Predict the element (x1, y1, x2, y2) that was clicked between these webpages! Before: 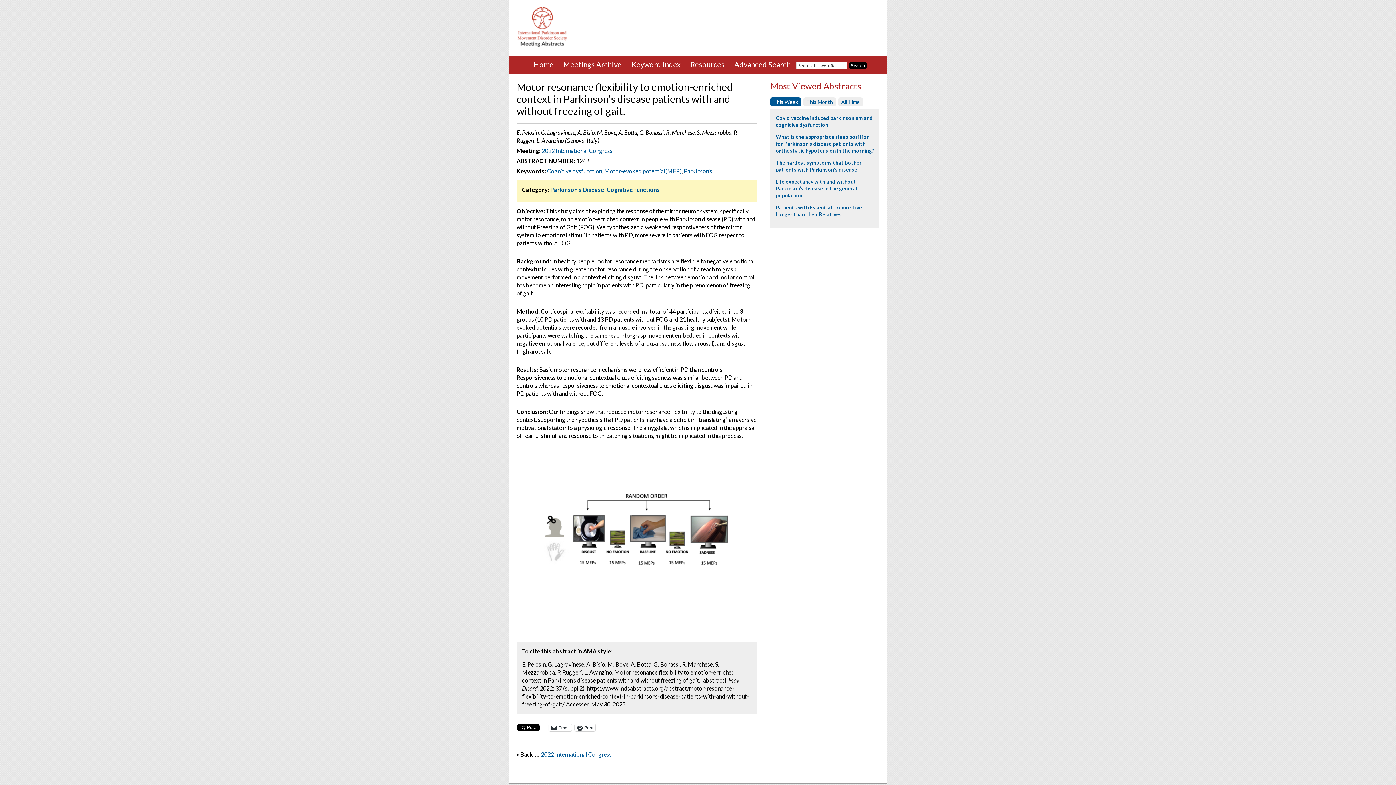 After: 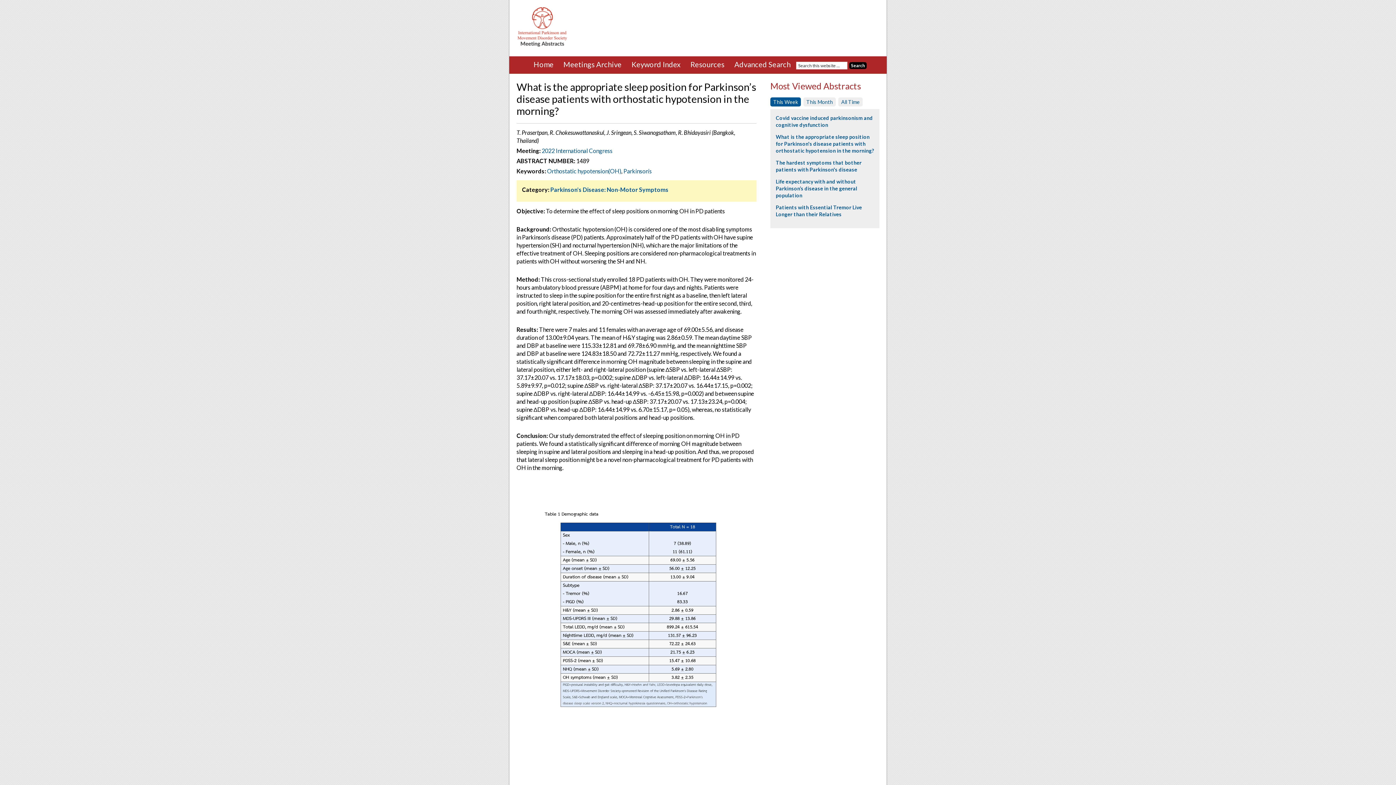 Action: label: What is the appropriate sleep position for Parkinson's disease patients with orthostatic hypotension in the morning? bbox: (776, 133, 874, 153)